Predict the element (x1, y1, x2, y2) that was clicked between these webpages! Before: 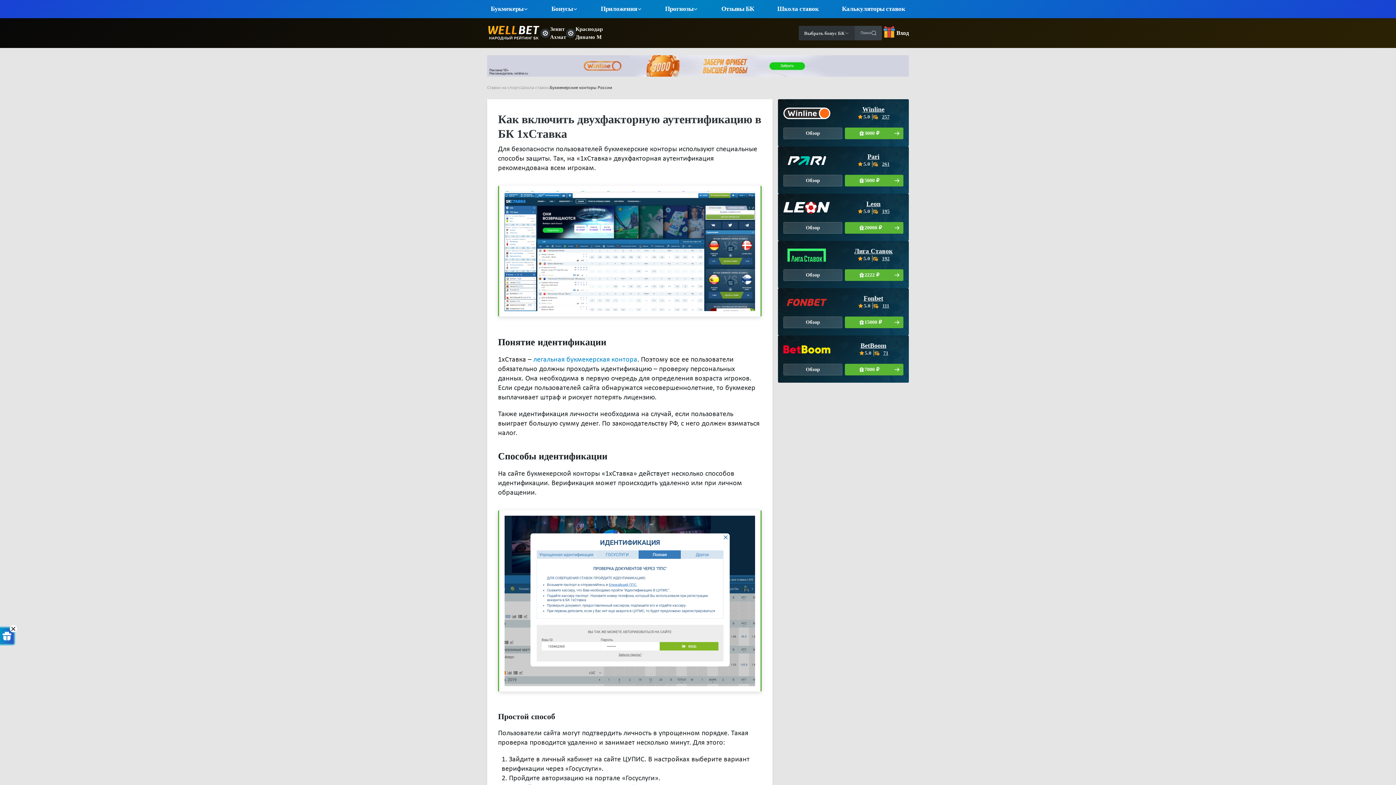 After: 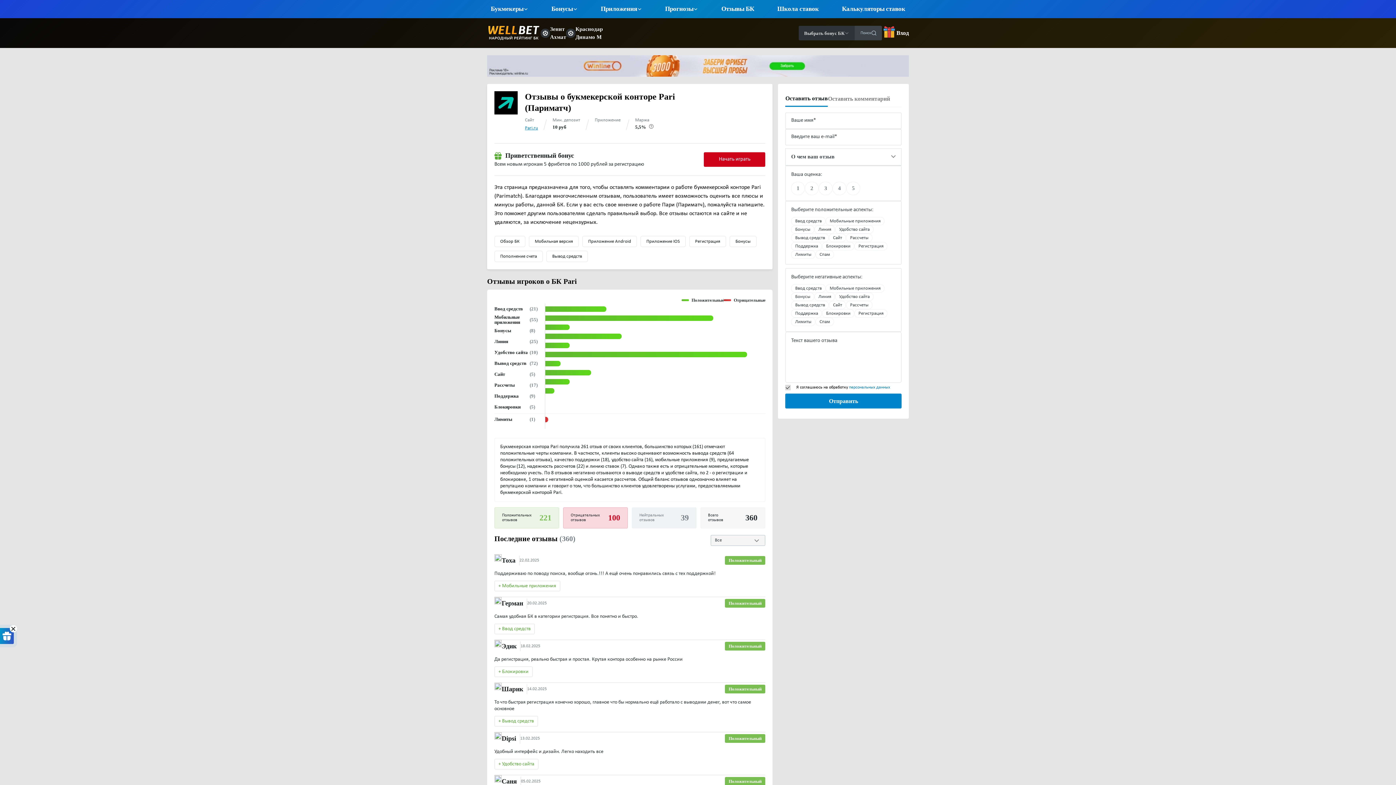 Action: label: 261 bbox: (872, 161, 889, 167)